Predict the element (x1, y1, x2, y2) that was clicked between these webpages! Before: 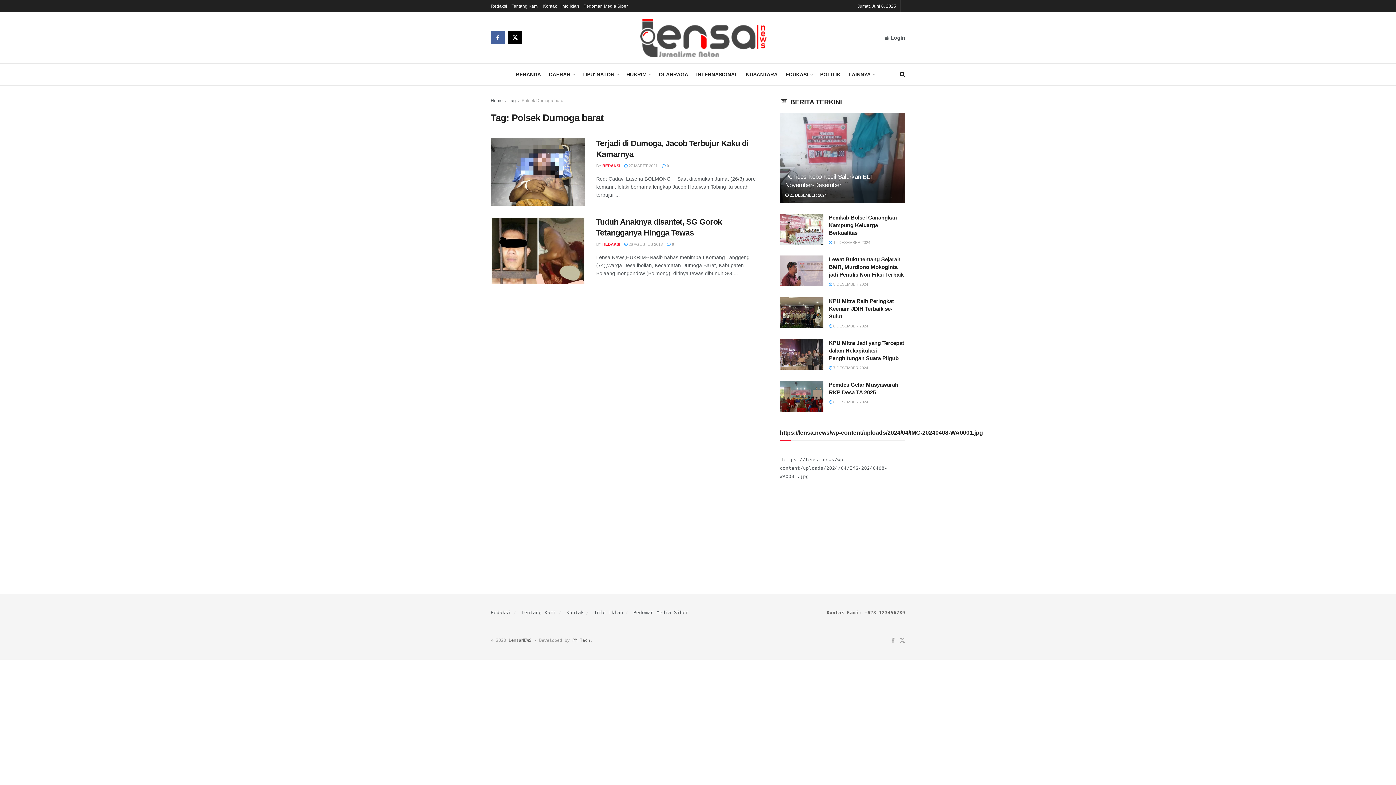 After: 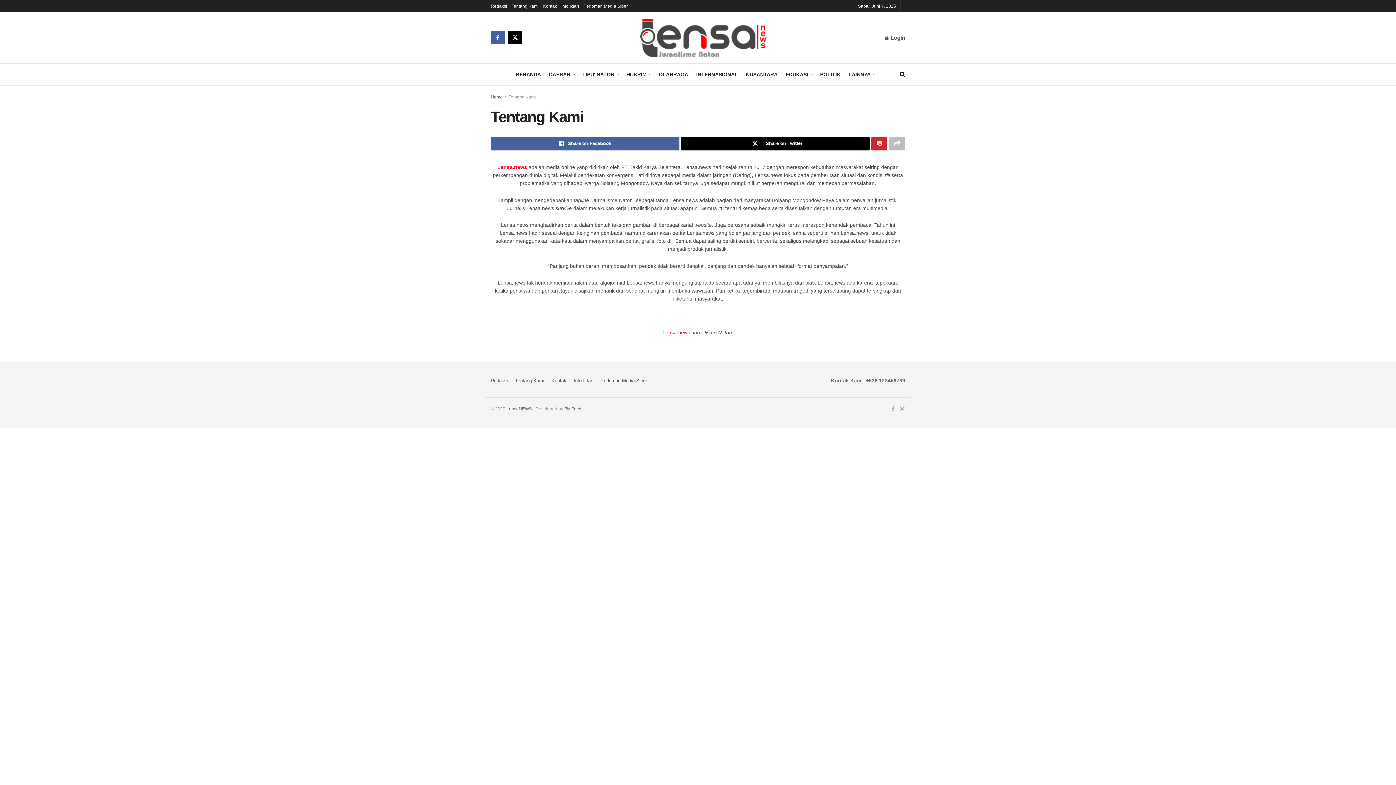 Action: bbox: (521, 610, 556, 615) label: Tentang Kami